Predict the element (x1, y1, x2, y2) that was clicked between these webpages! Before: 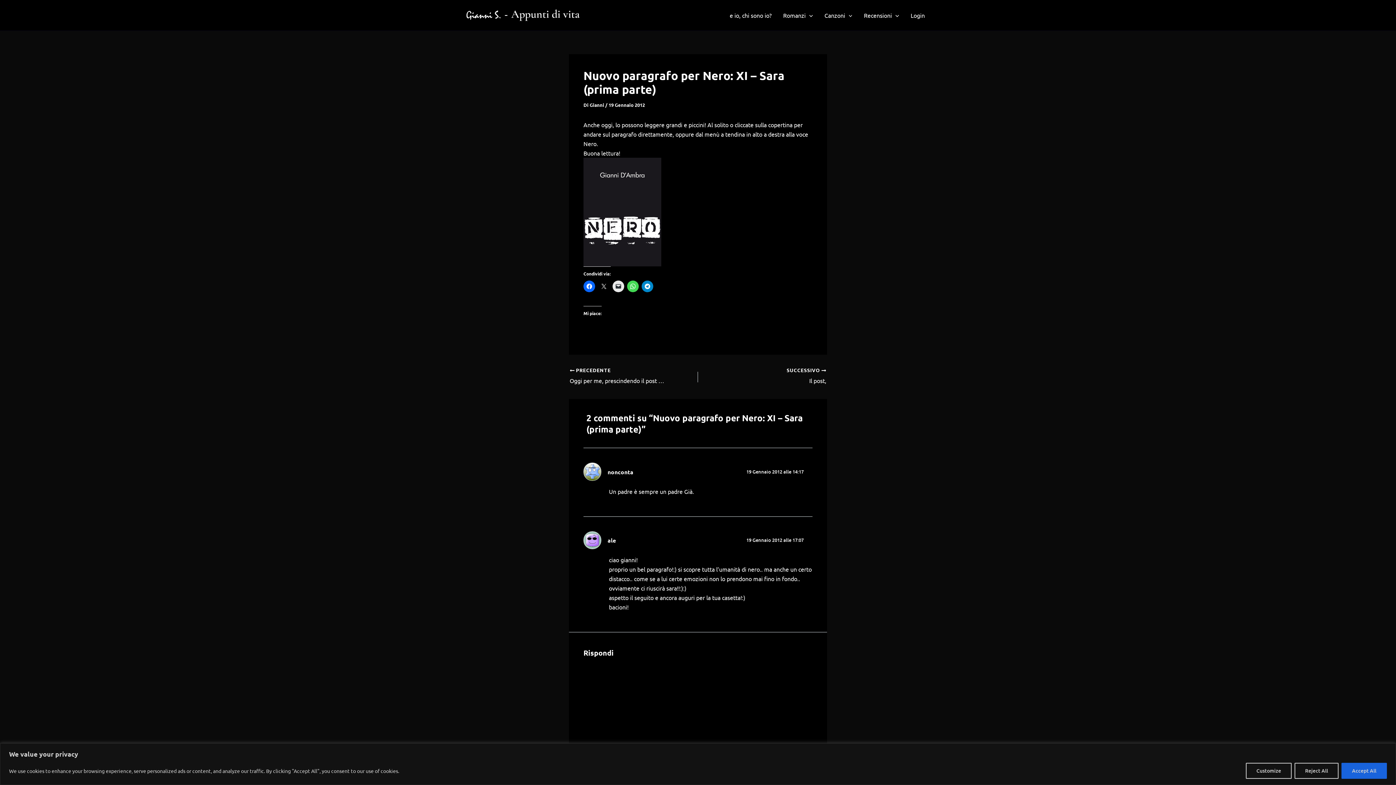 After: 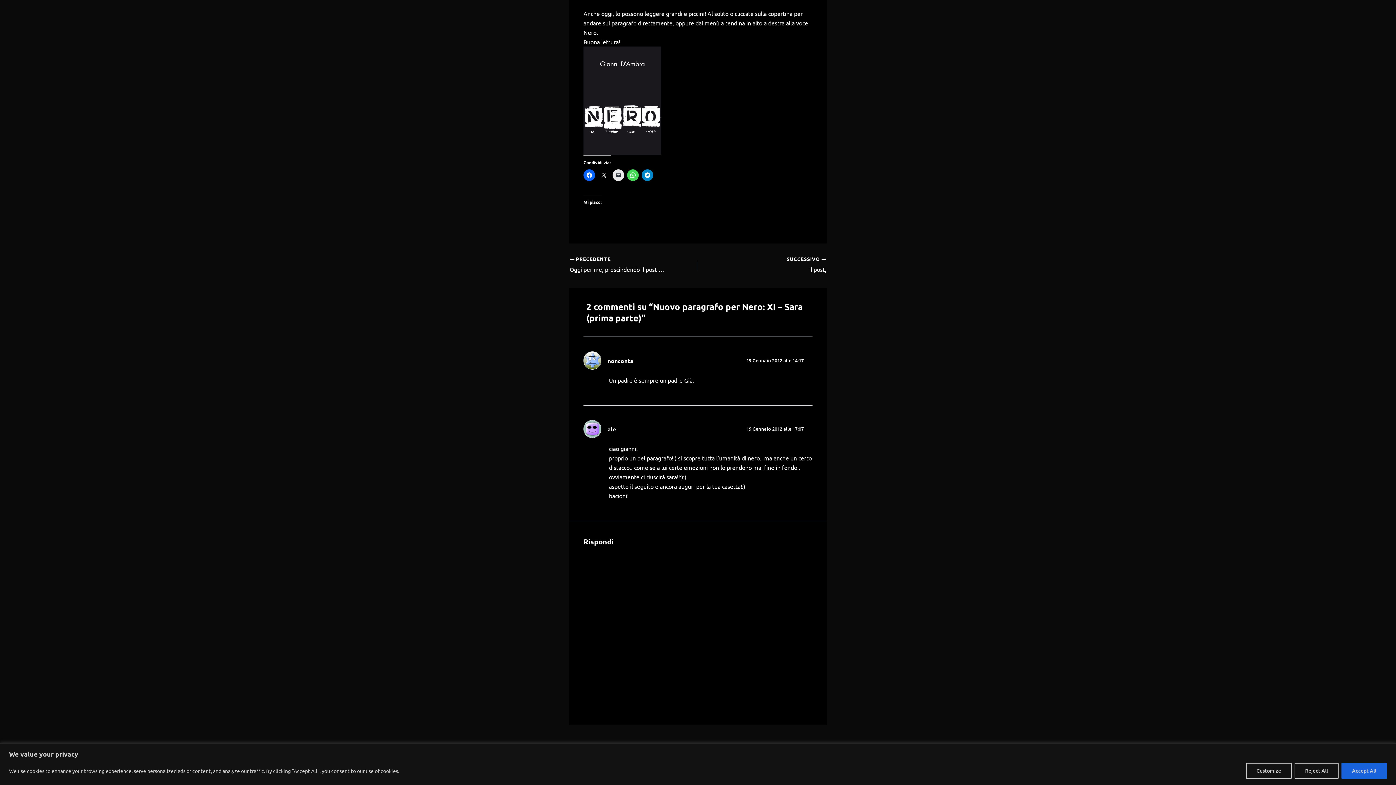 Action: bbox: (746, 536, 803, 543) label: 19 Gennaio 2012 alle 17:07